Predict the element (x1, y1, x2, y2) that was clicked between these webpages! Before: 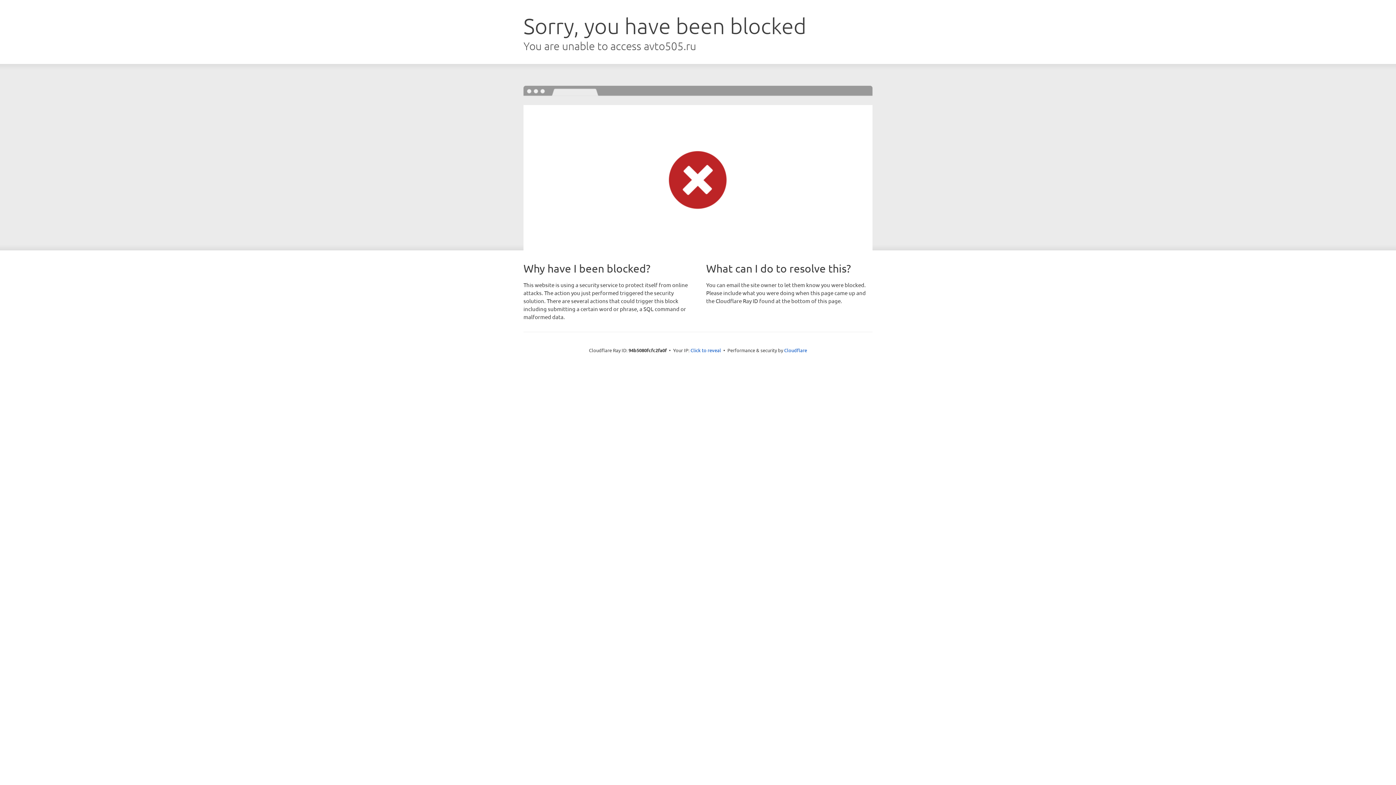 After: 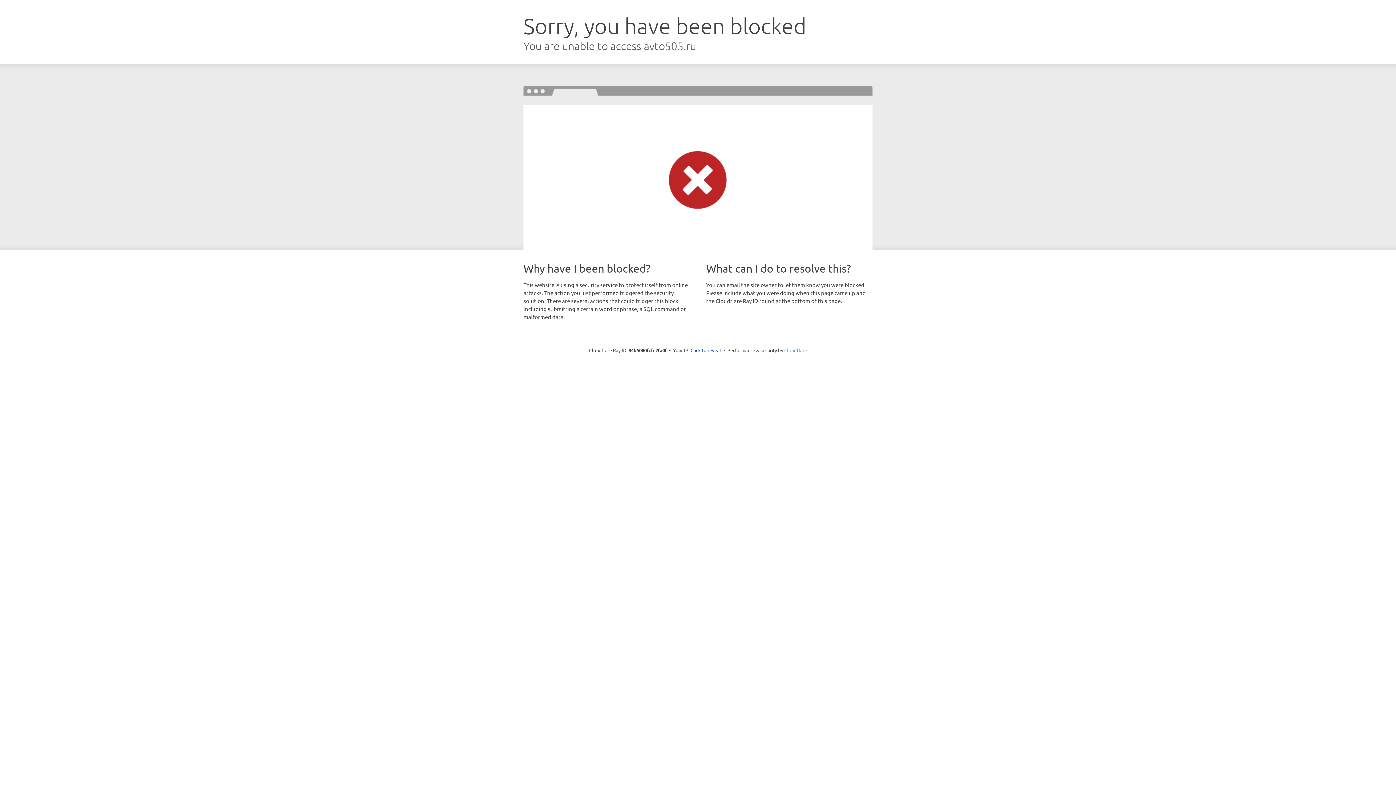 Action: bbox: (784, 347, 807, 353) label: Cloudflare